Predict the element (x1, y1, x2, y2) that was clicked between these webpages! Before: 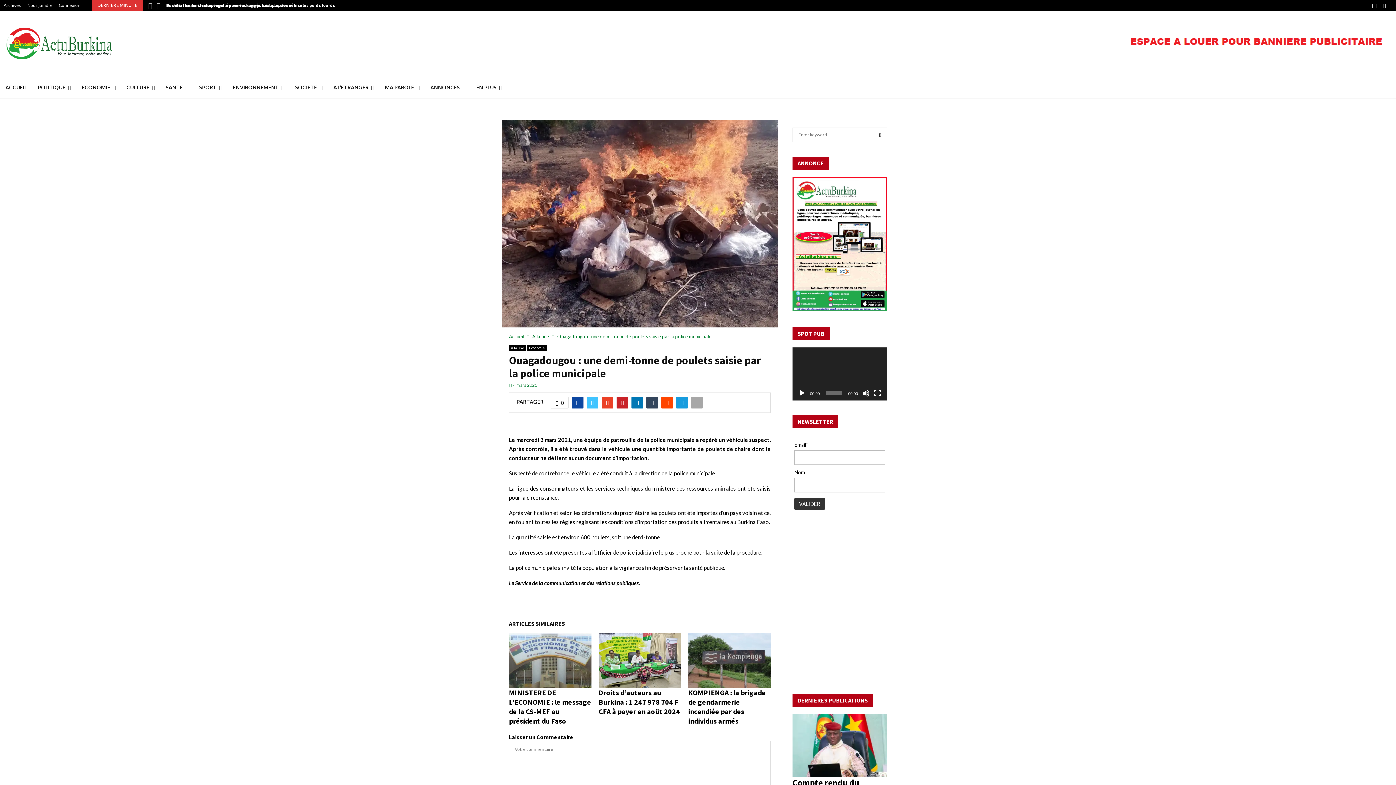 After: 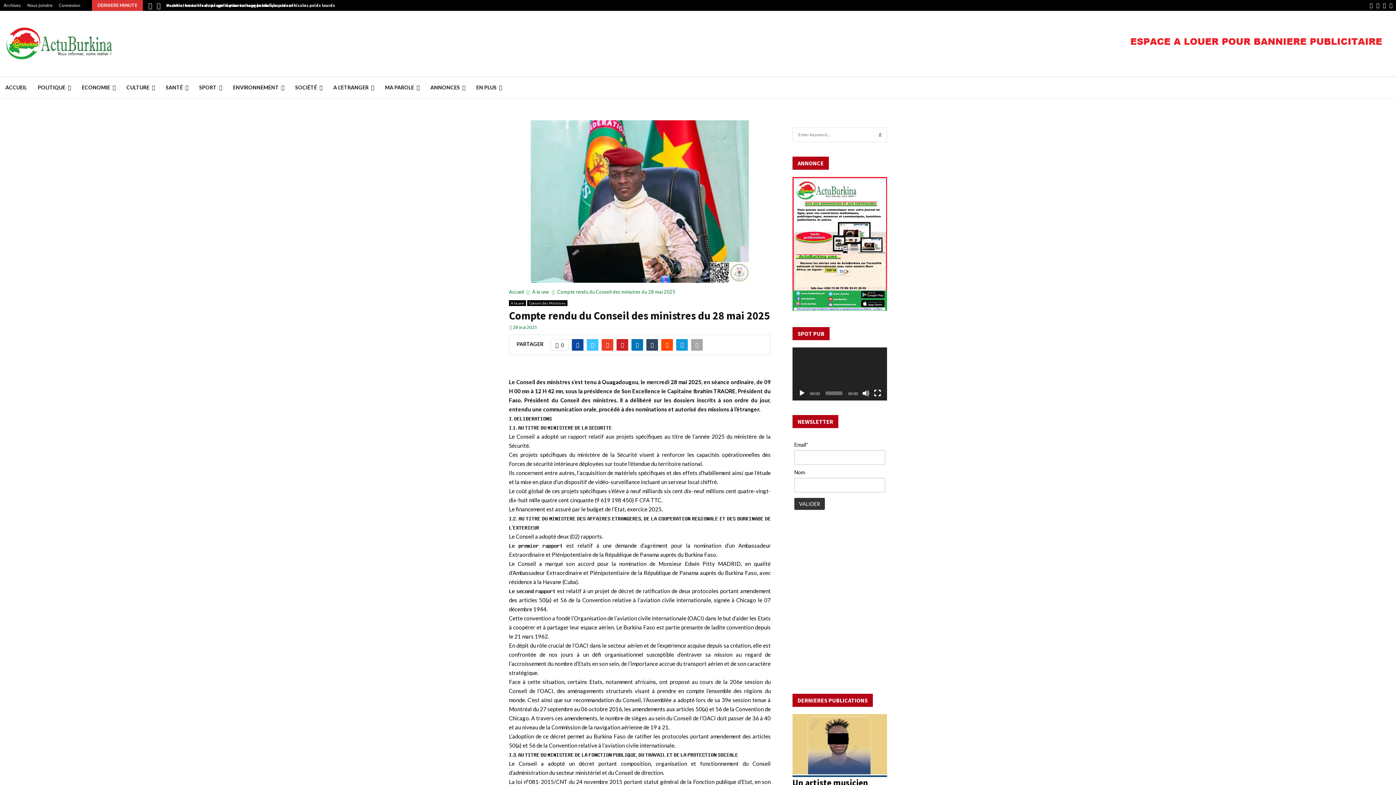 Action: bbox: (792, 714, 887, 777)